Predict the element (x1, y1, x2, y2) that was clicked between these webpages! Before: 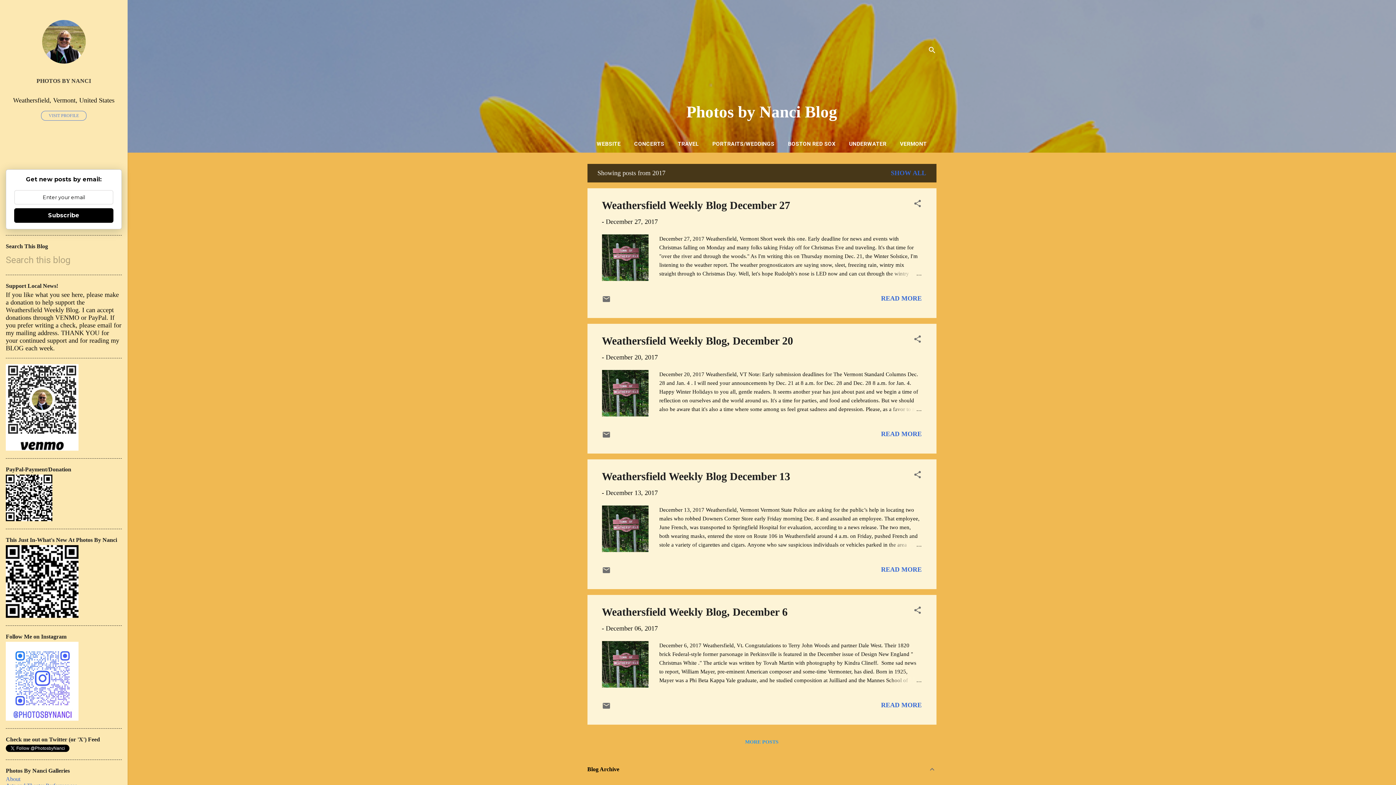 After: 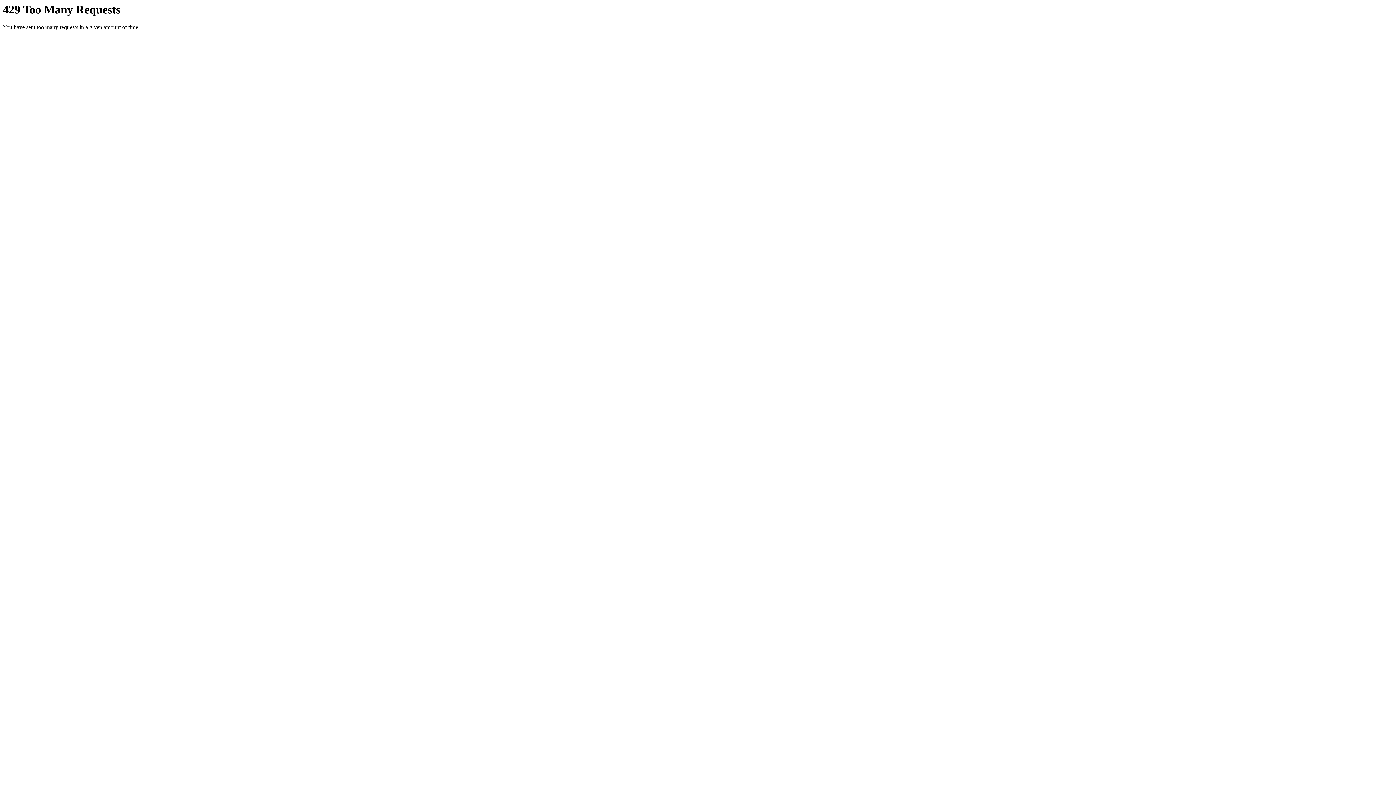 Action: bbox: (5, 776, 20, 782) label: About